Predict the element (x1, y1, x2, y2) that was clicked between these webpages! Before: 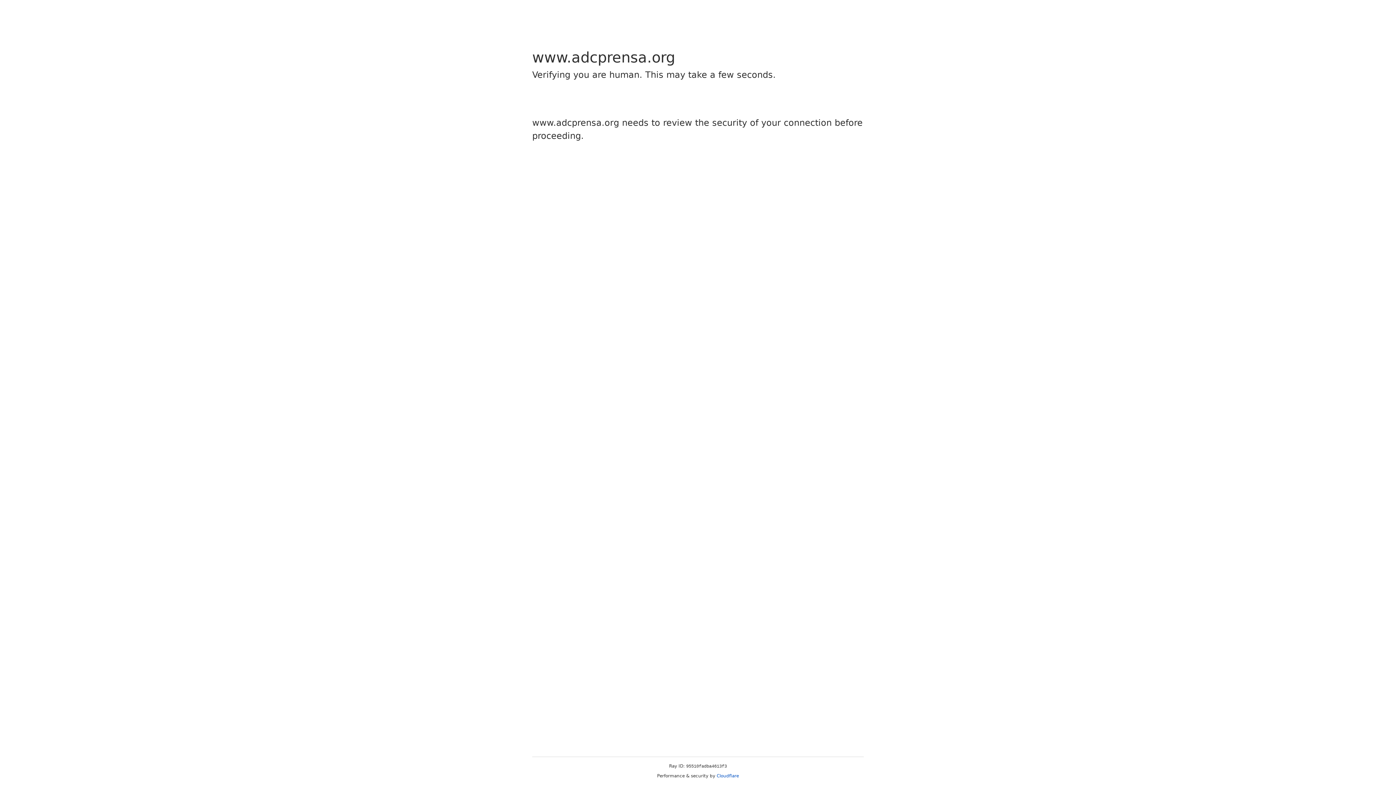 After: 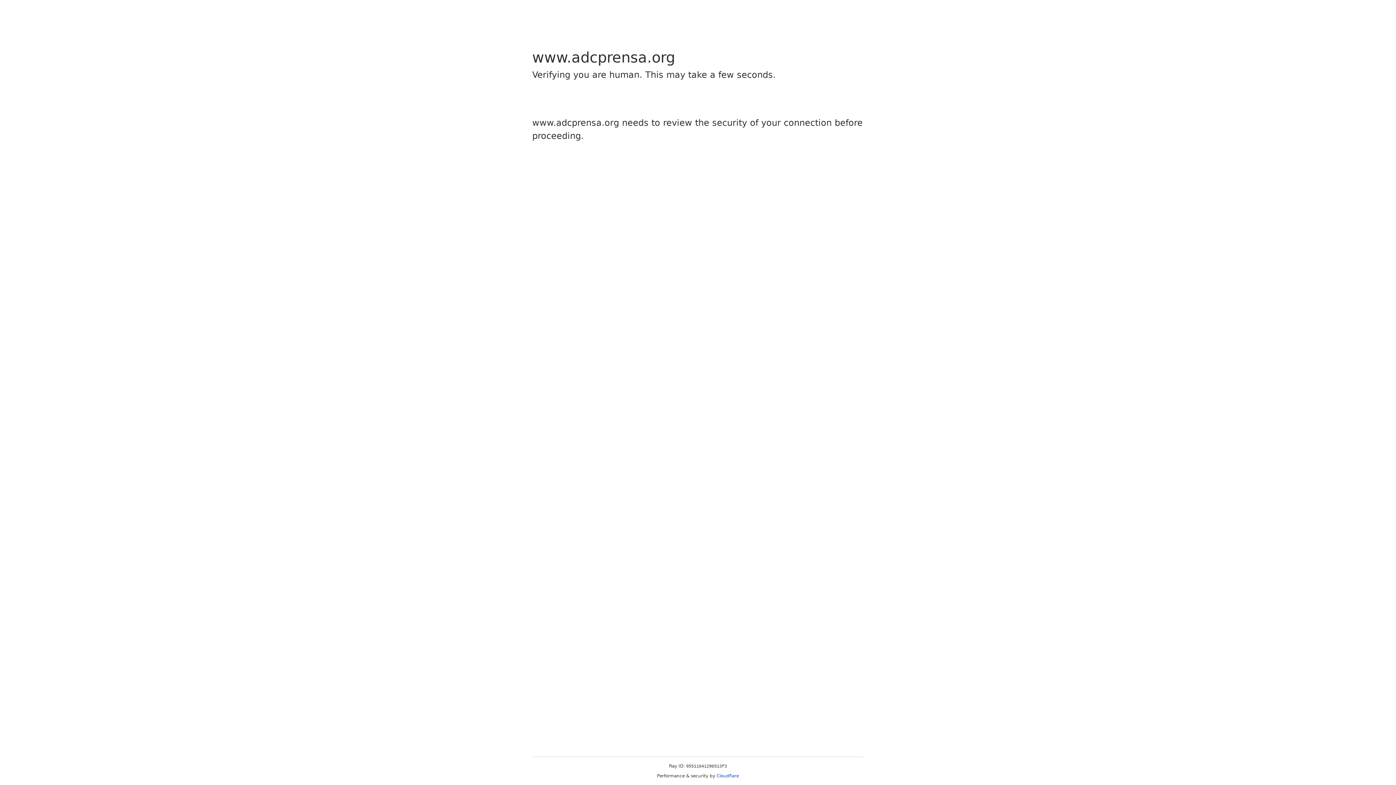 Action: bbox: (716, 773, 739, 778) label: Cloudflare